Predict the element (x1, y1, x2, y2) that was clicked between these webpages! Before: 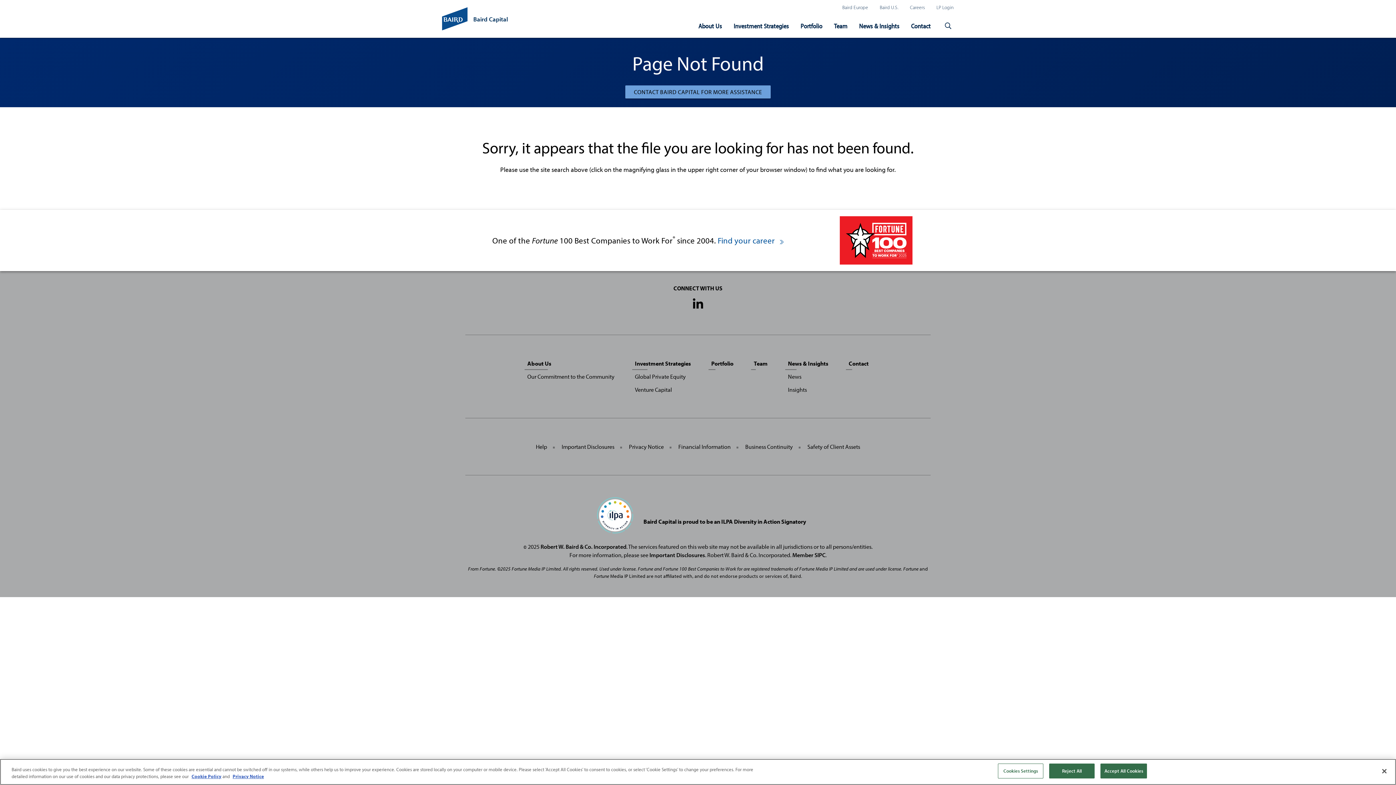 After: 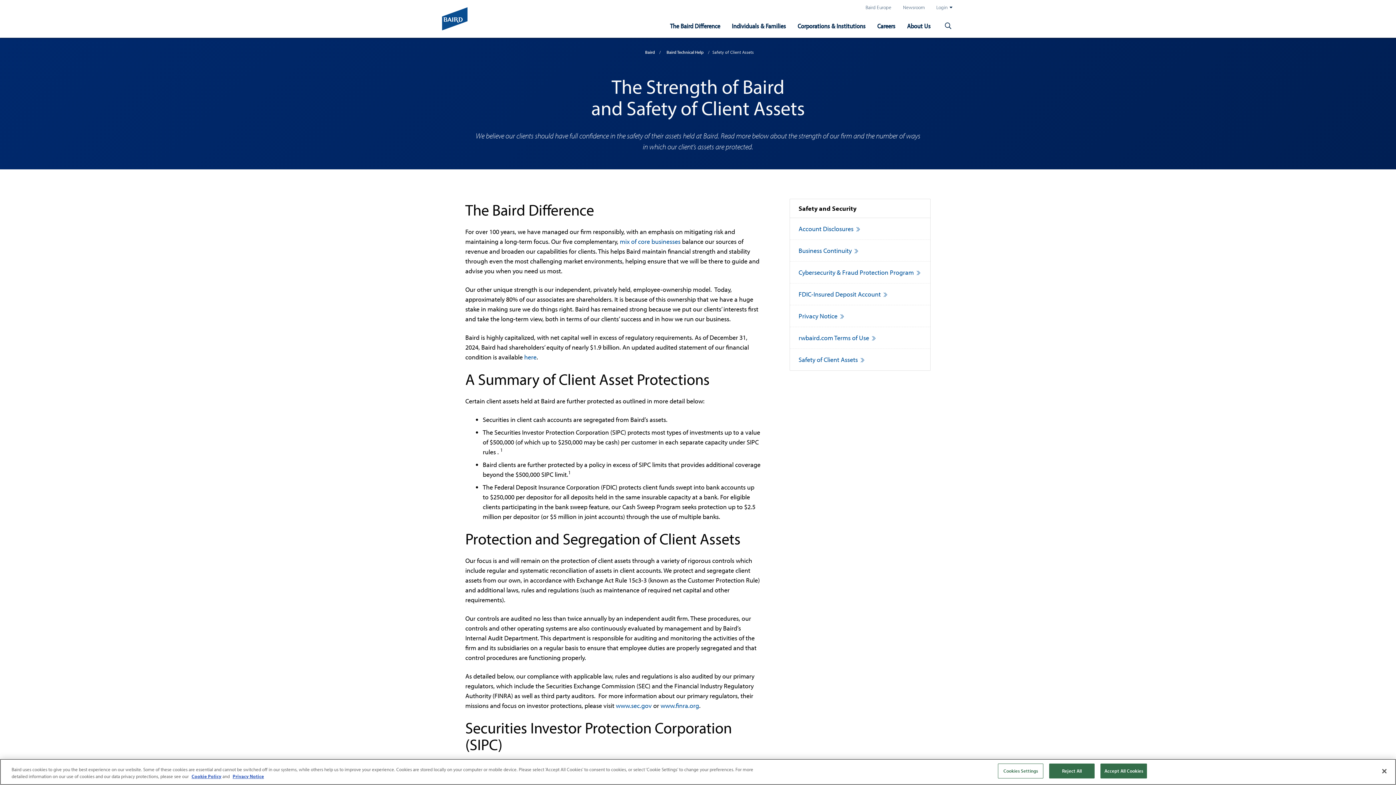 Action: label: Safety of Client Assets bbox: (801, 440, 866, 453)